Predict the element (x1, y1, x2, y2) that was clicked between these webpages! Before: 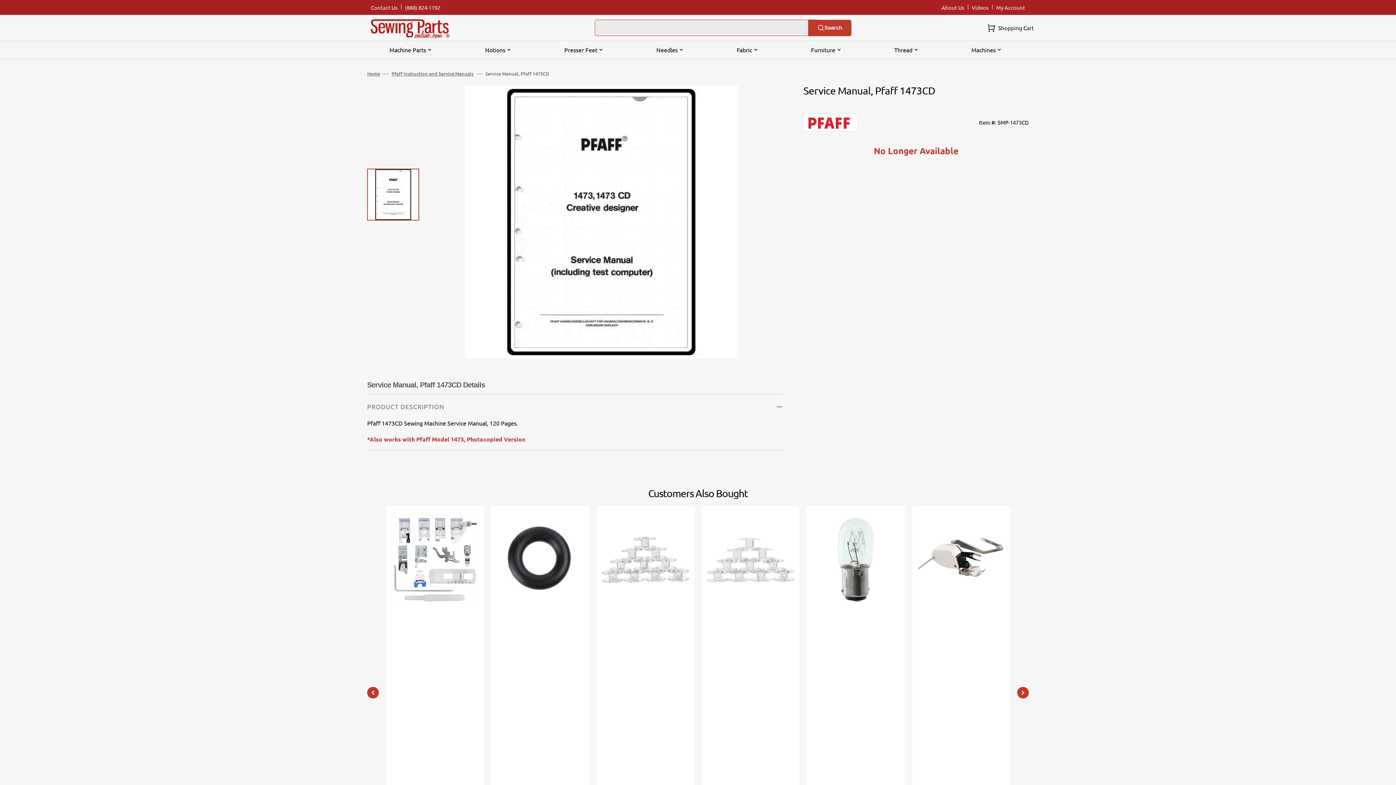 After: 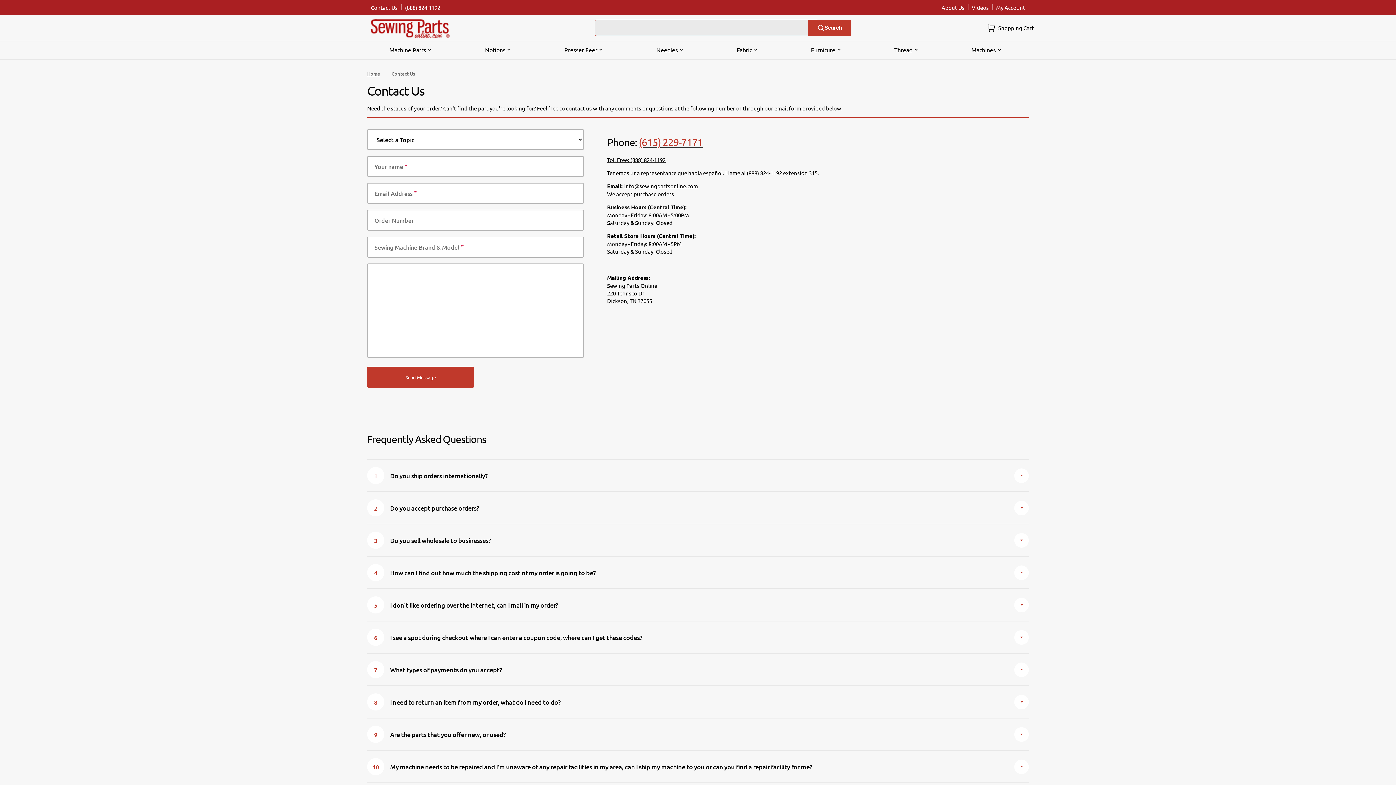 Action: label: Contact Us bbox: (367, 0, 401, 14)